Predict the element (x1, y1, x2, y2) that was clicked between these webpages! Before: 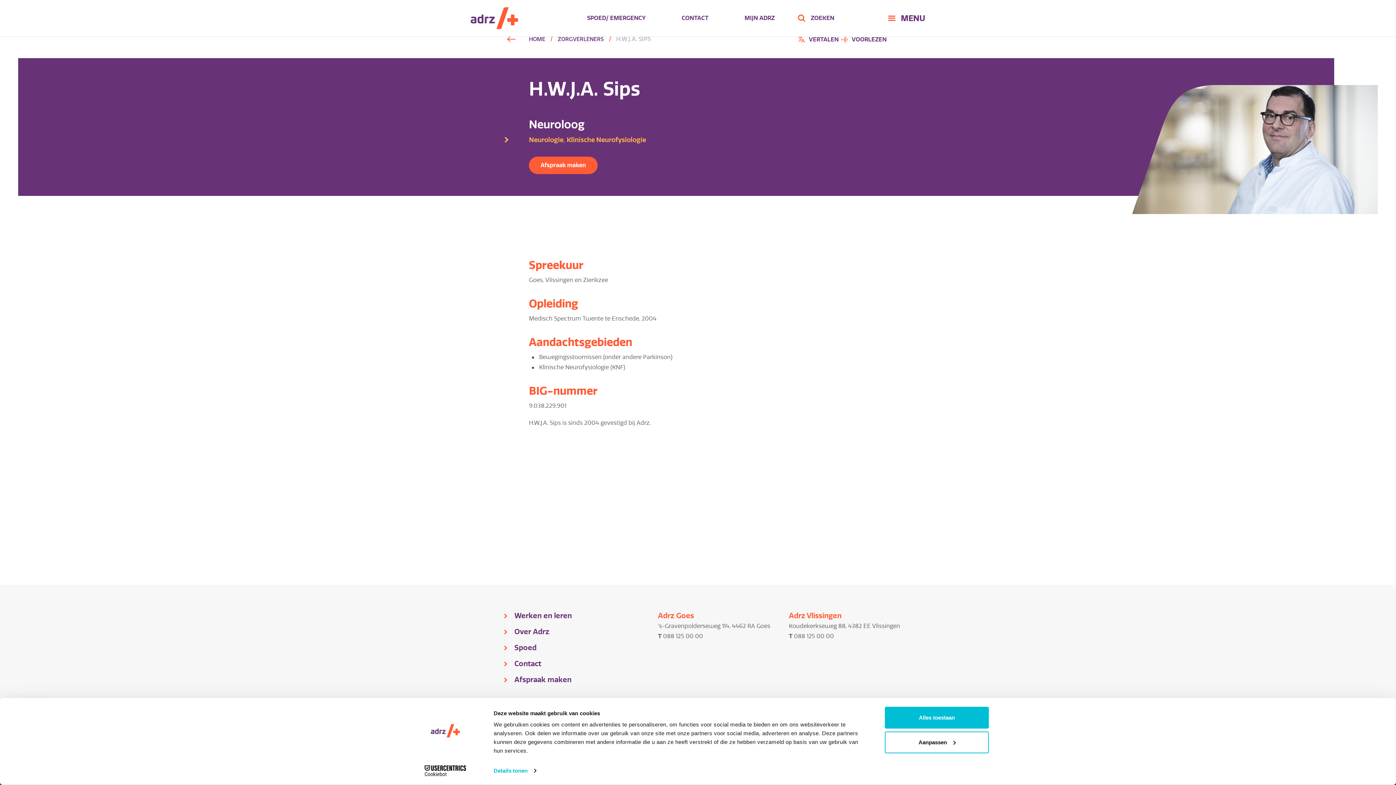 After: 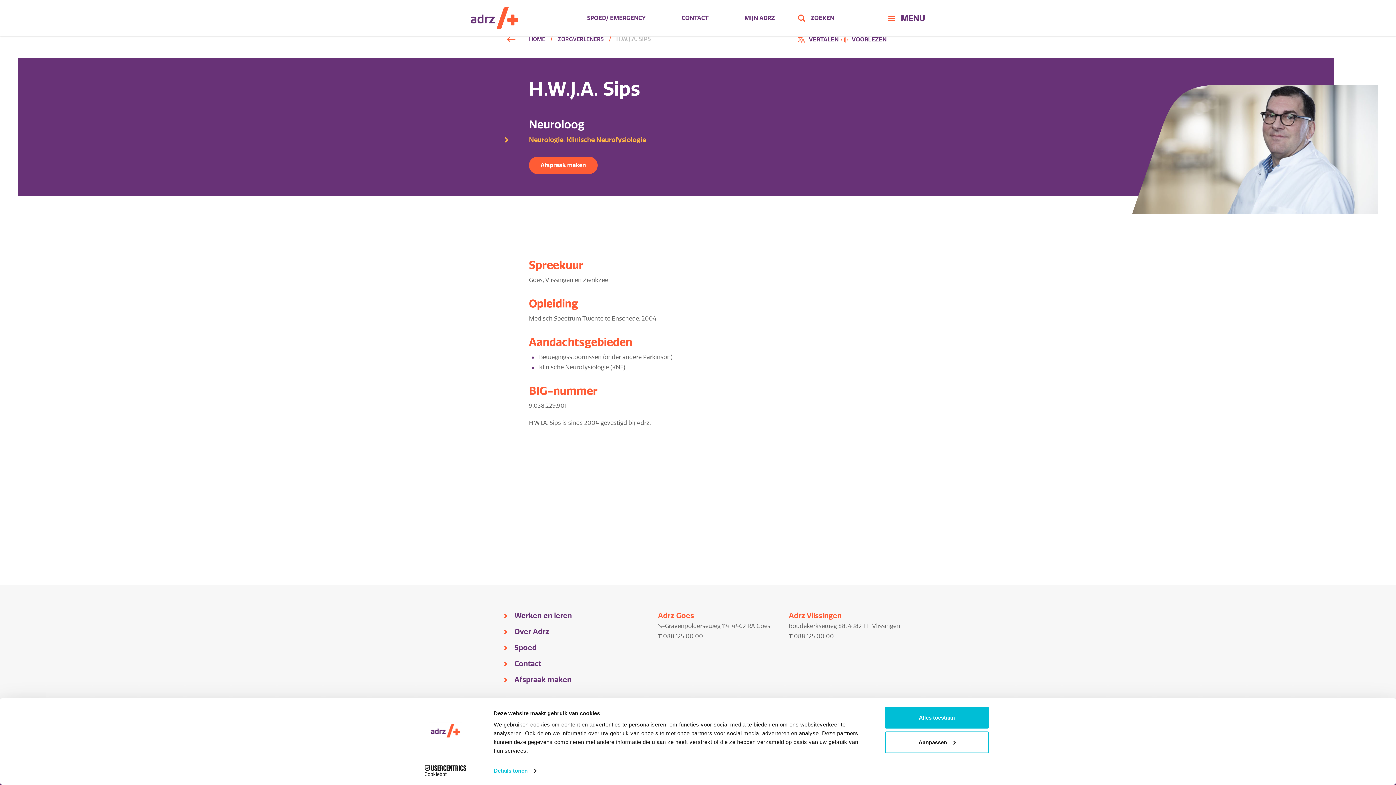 Action: bbox: (413, 765, 477, 776) label: Cookiebot - opens in a new window